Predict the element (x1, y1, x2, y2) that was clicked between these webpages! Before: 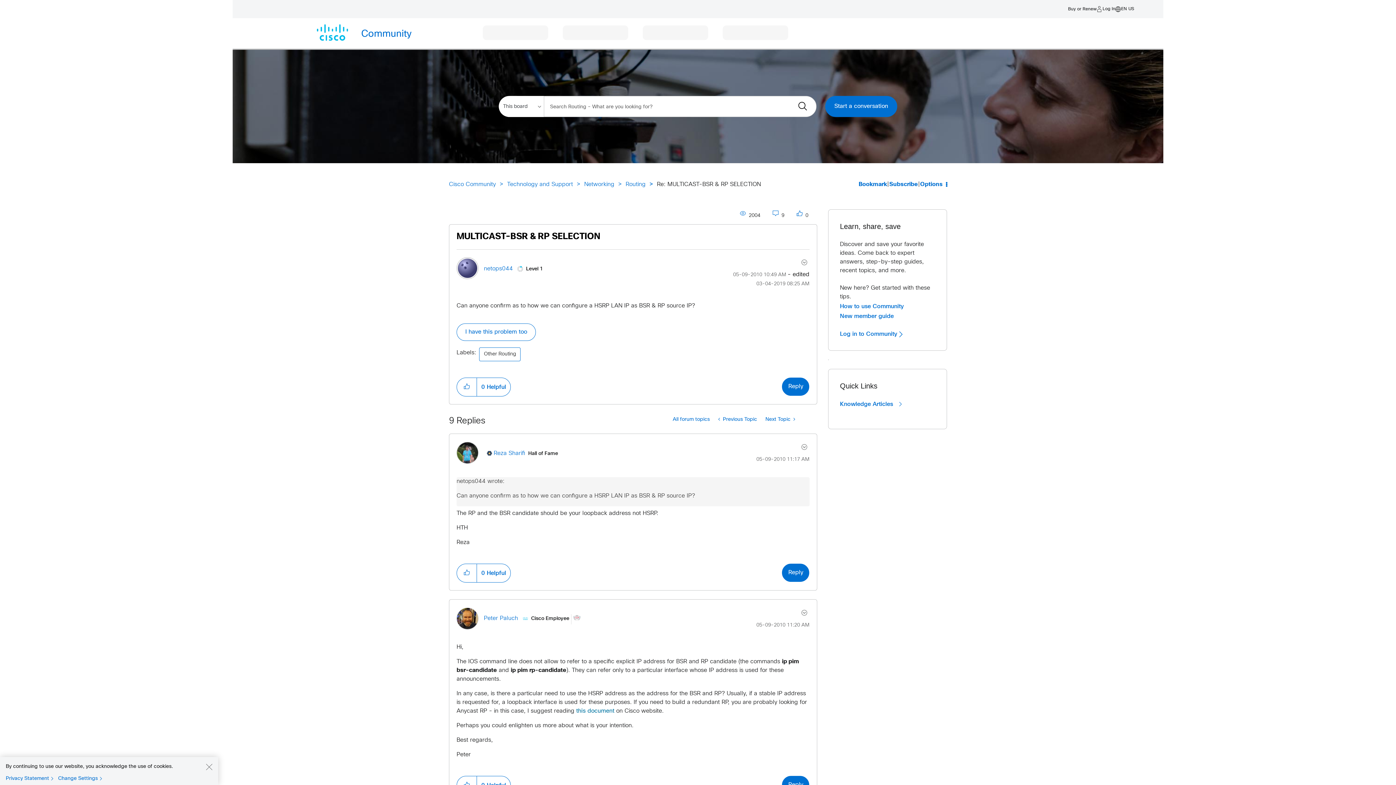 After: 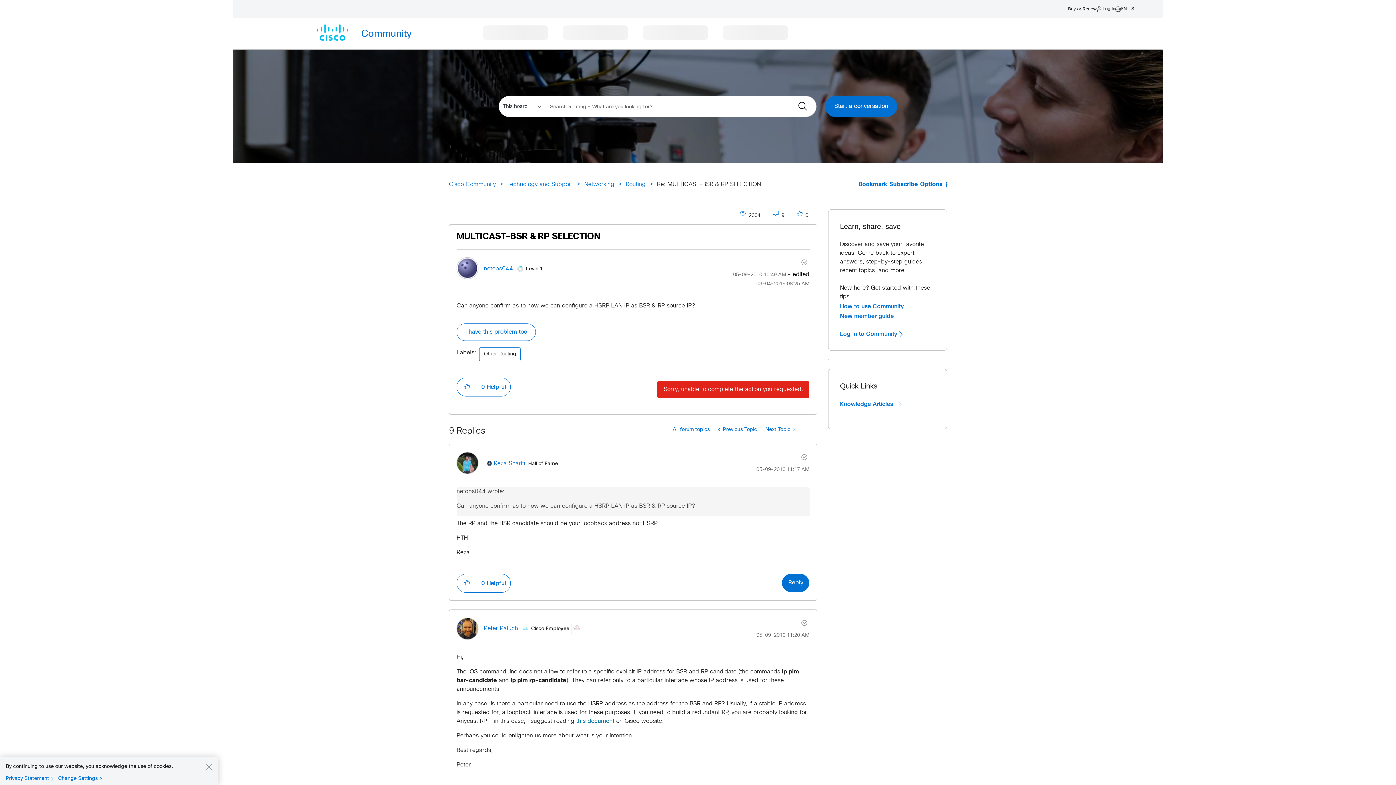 Action: label: Reply to MULTICAST-BSR & RP SELECTION post bbox: (782, 377, 809, 396)